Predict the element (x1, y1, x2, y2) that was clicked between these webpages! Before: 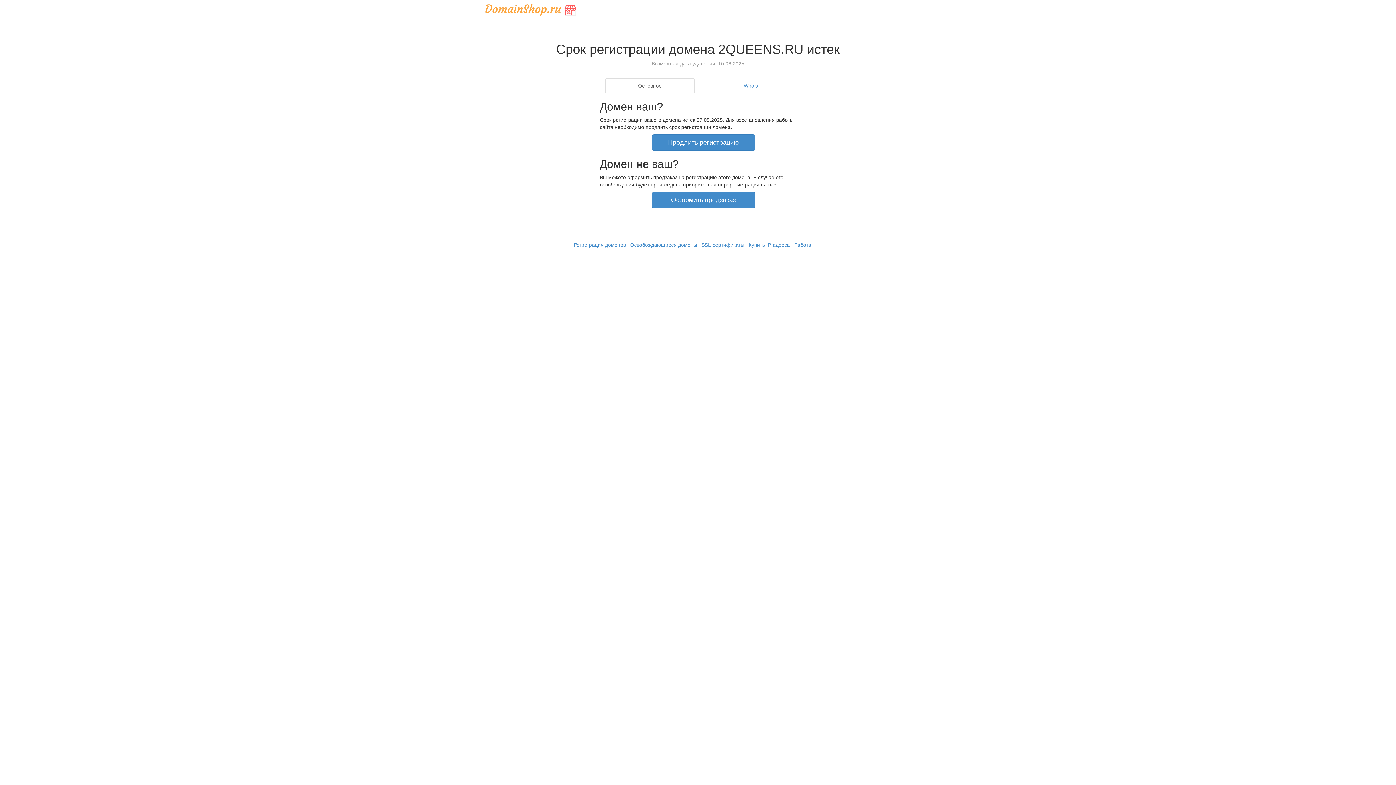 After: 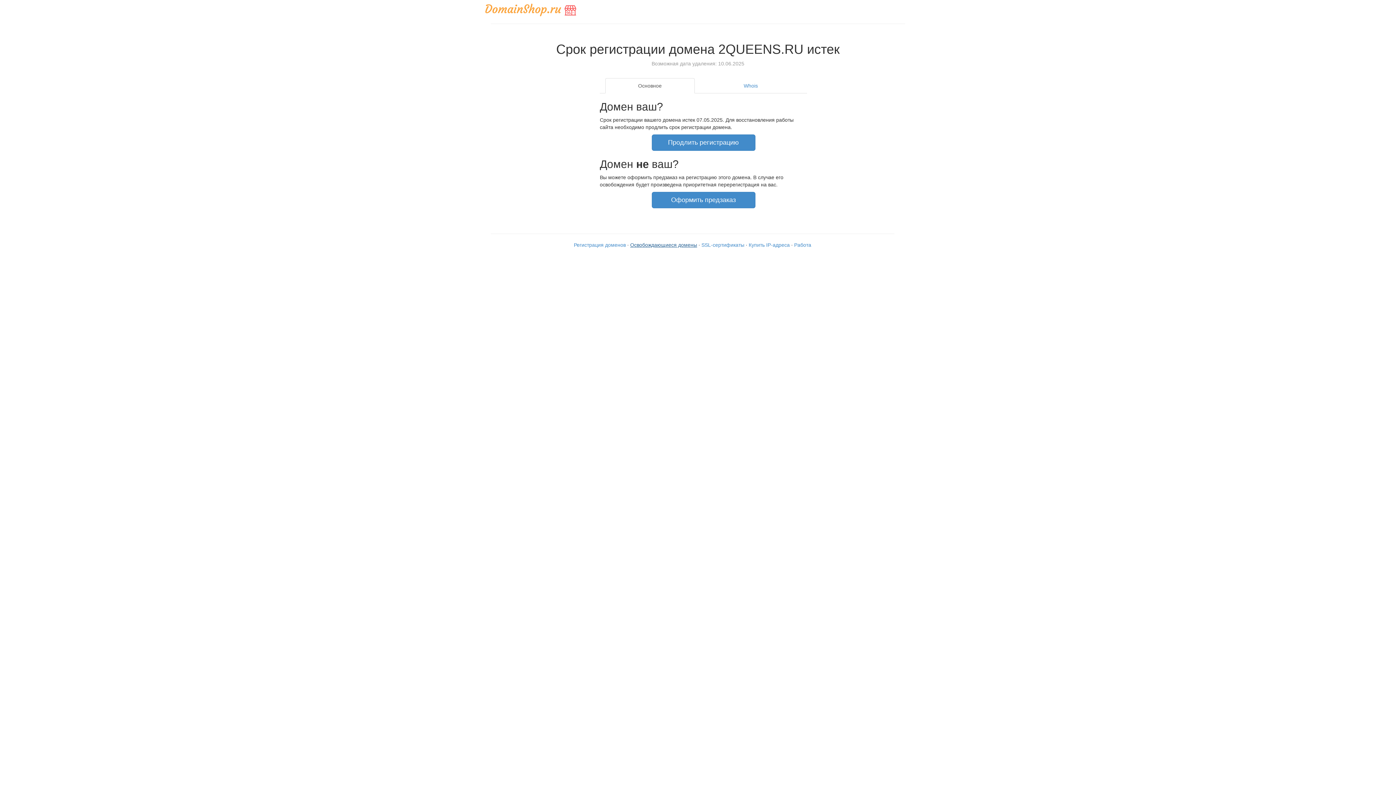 Action: bbox: (630, 242, 697, 247) label: Освобождающиеся домены